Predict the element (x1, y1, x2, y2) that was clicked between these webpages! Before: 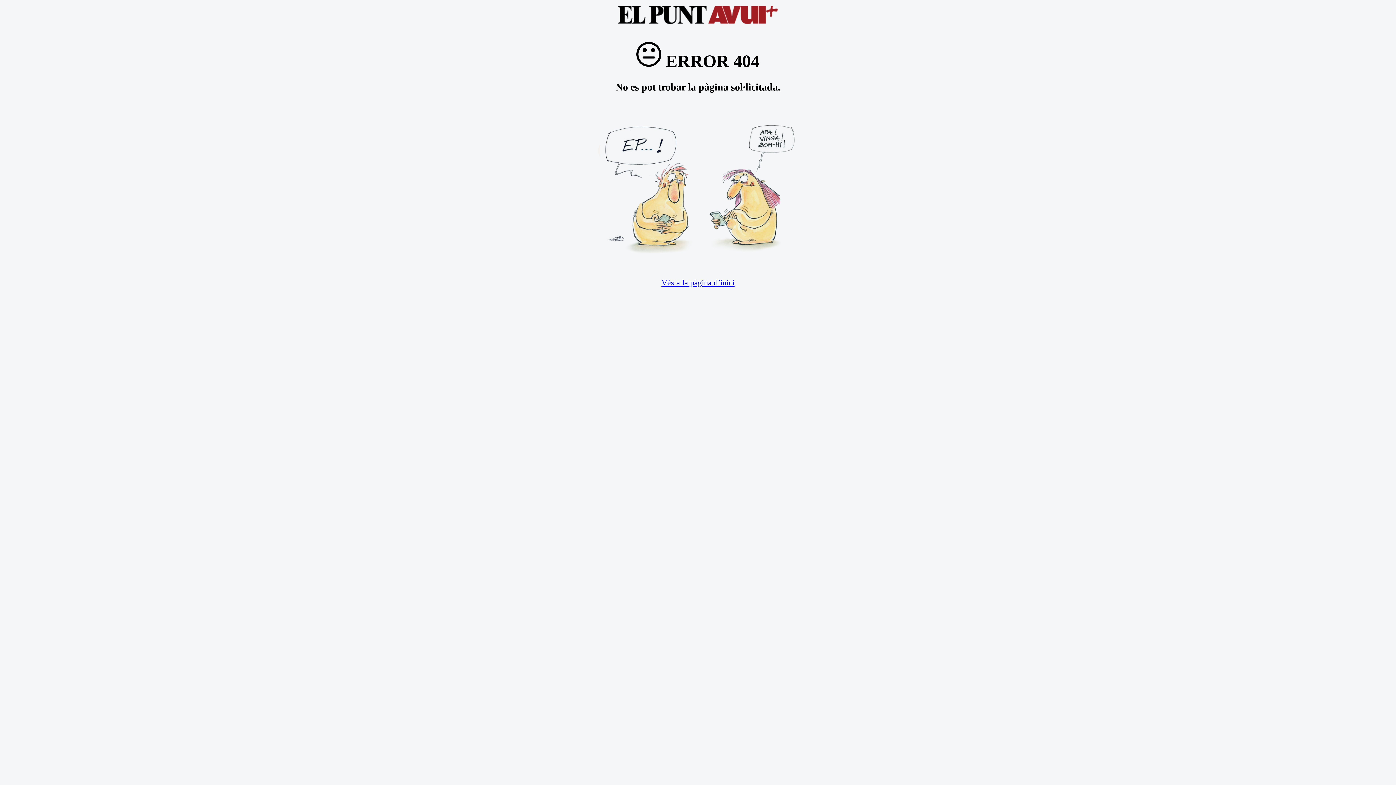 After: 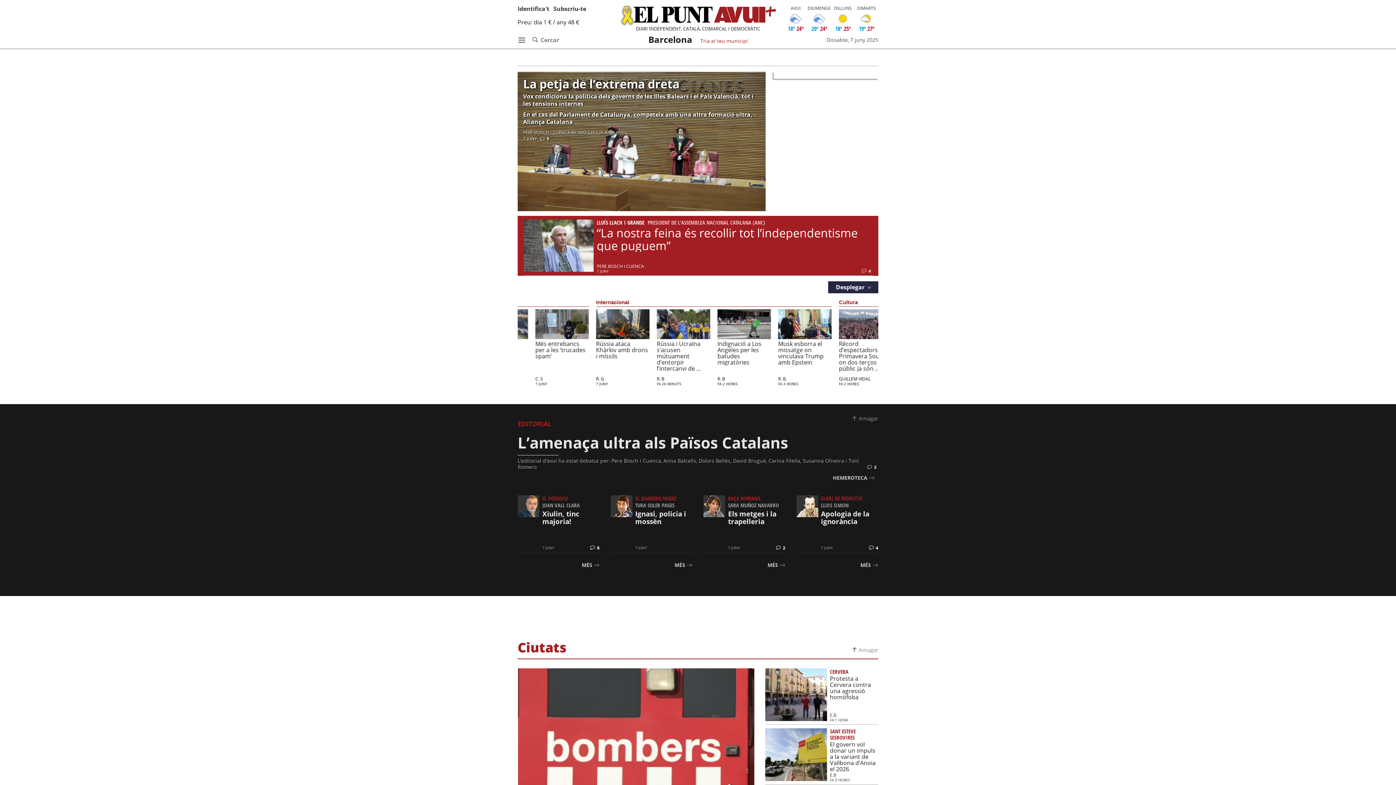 Action: bbox: (618, 18, 778, 25)